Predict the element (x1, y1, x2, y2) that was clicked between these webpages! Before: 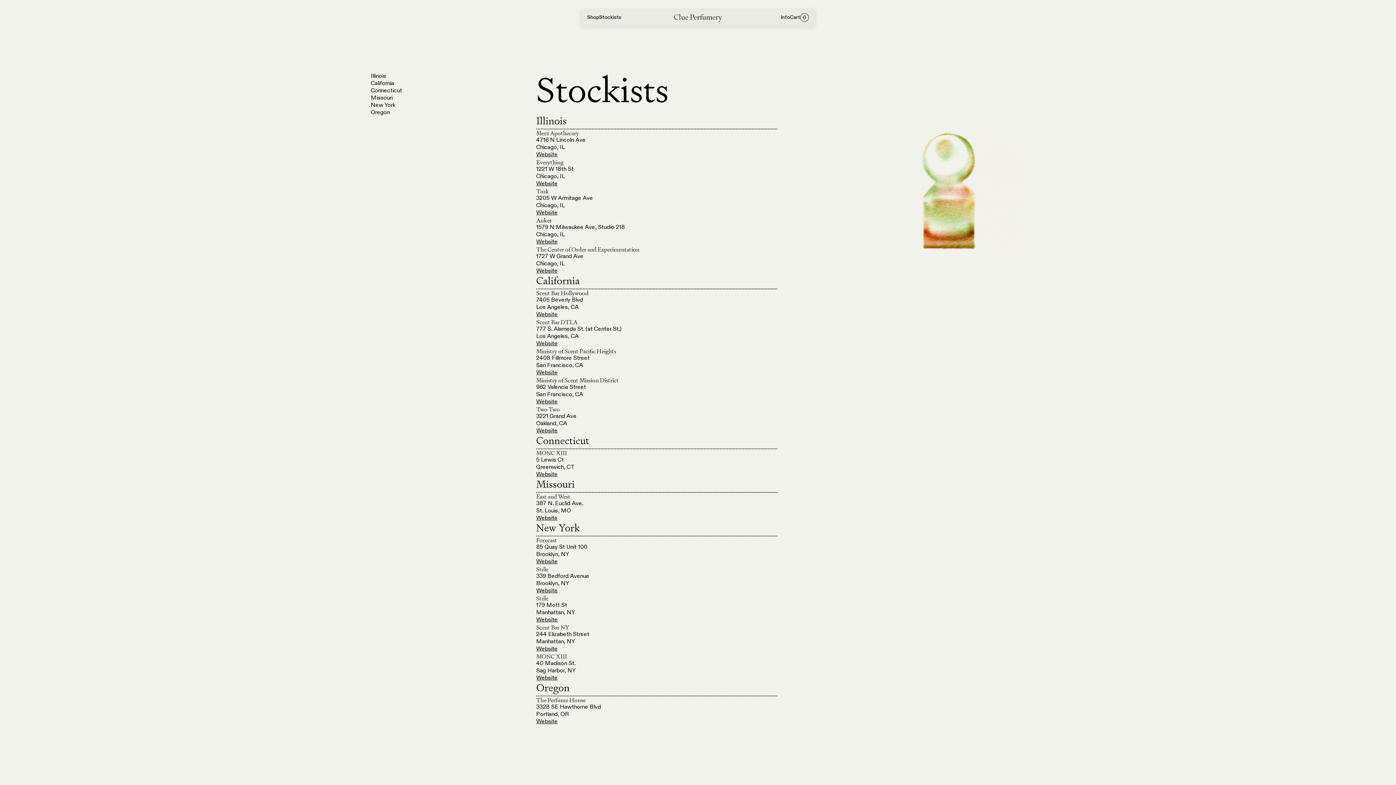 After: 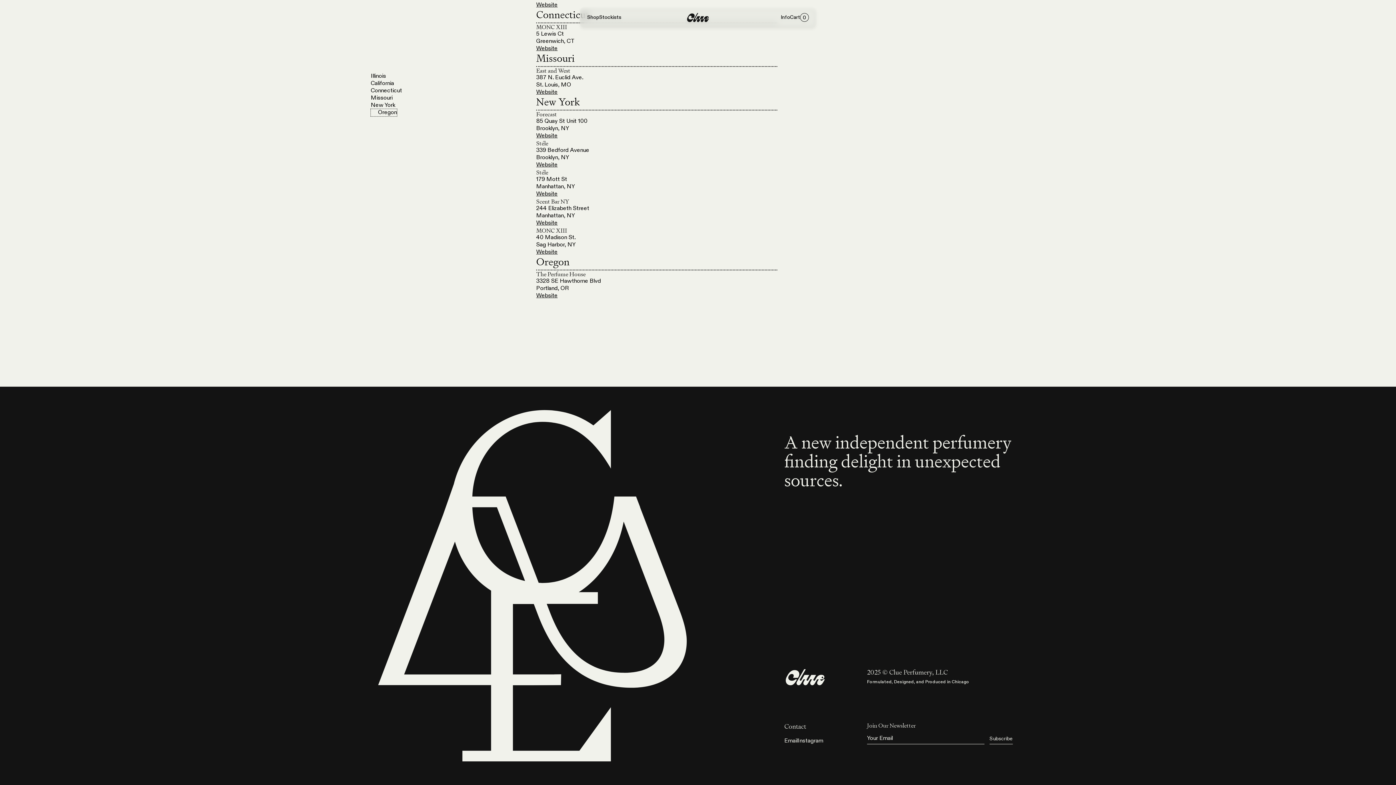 Action: label: Oregon bbox: (370, 109, 389, 116)